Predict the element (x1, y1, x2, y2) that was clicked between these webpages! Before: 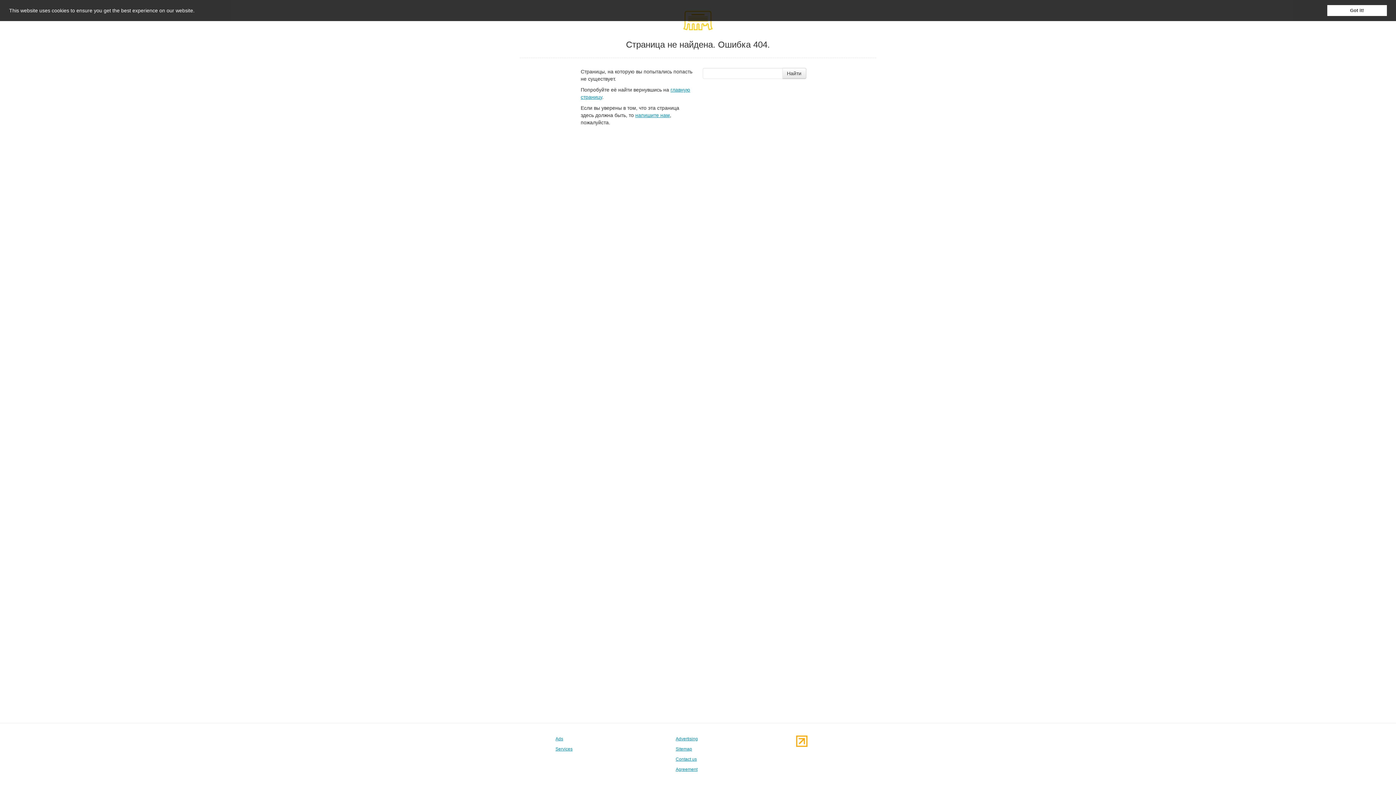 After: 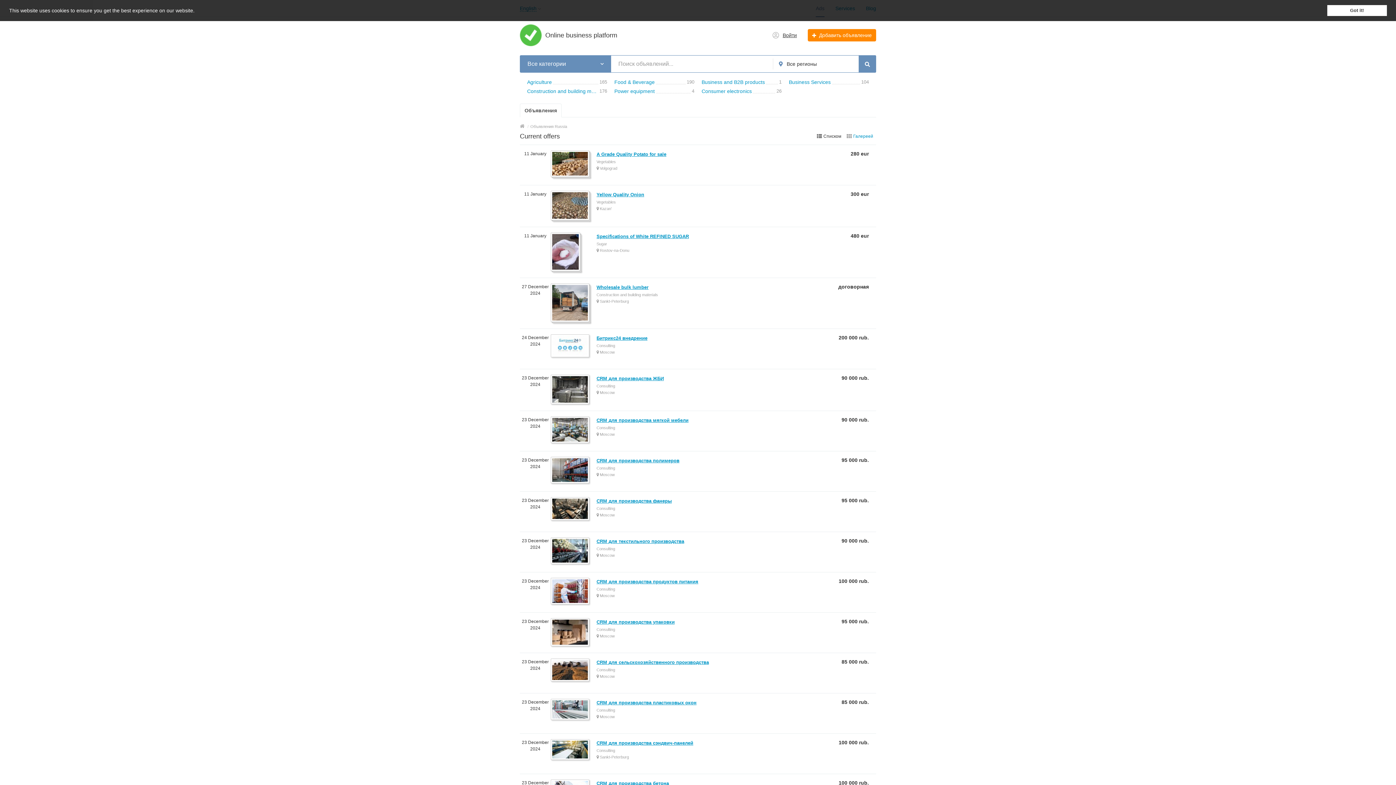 Action: bbox: (555, 736, 563, 741) label: Ads